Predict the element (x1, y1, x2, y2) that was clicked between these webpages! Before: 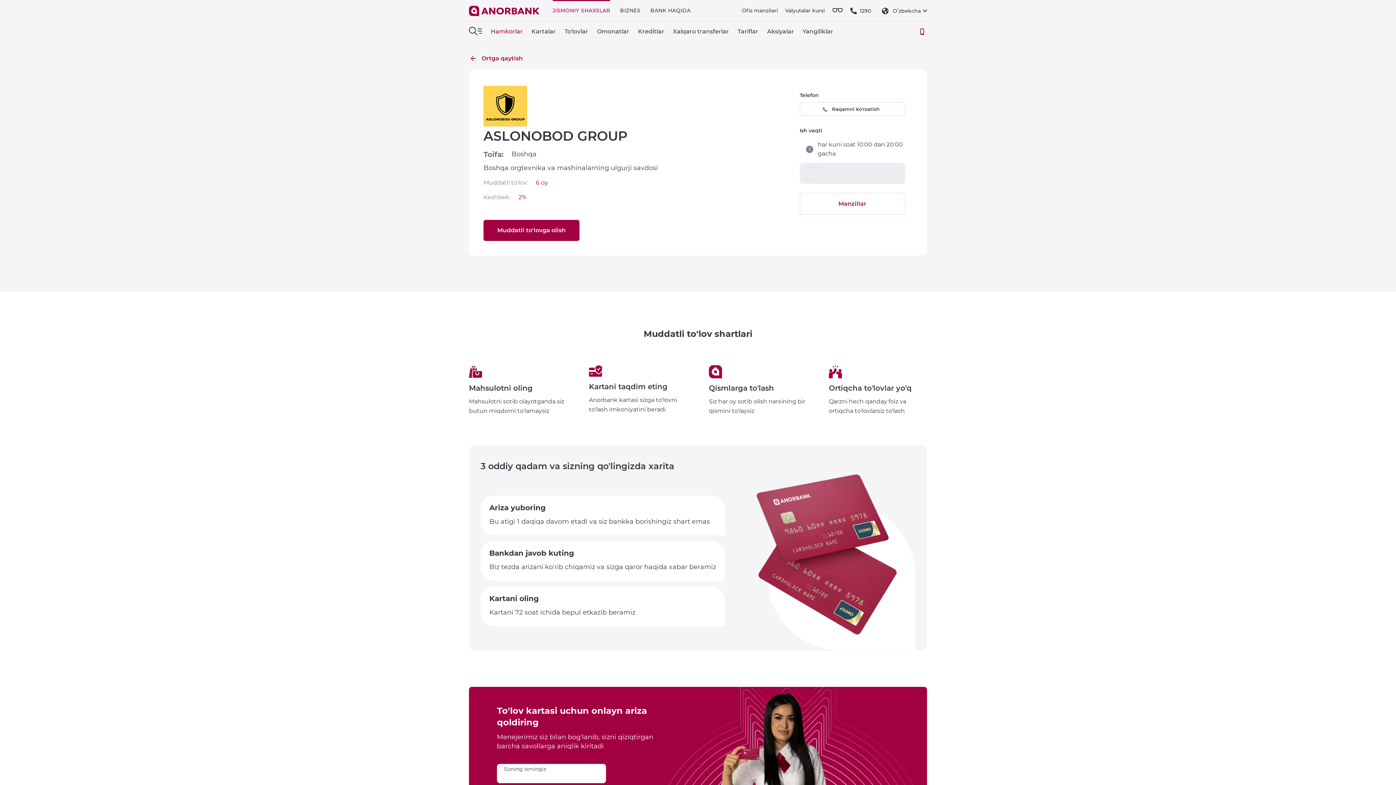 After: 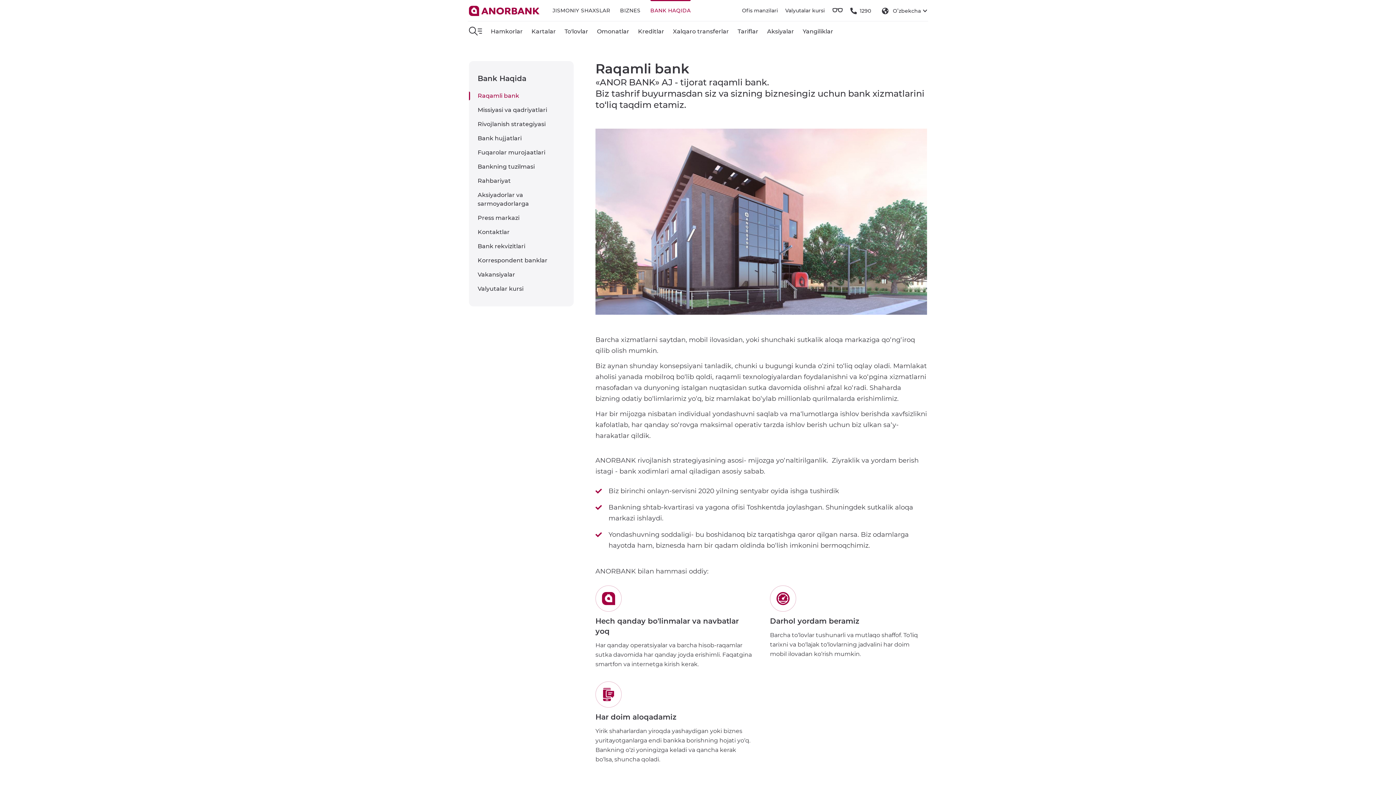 Action: label: BANK HAQIDA bbox: (650, 0, 690, 21)